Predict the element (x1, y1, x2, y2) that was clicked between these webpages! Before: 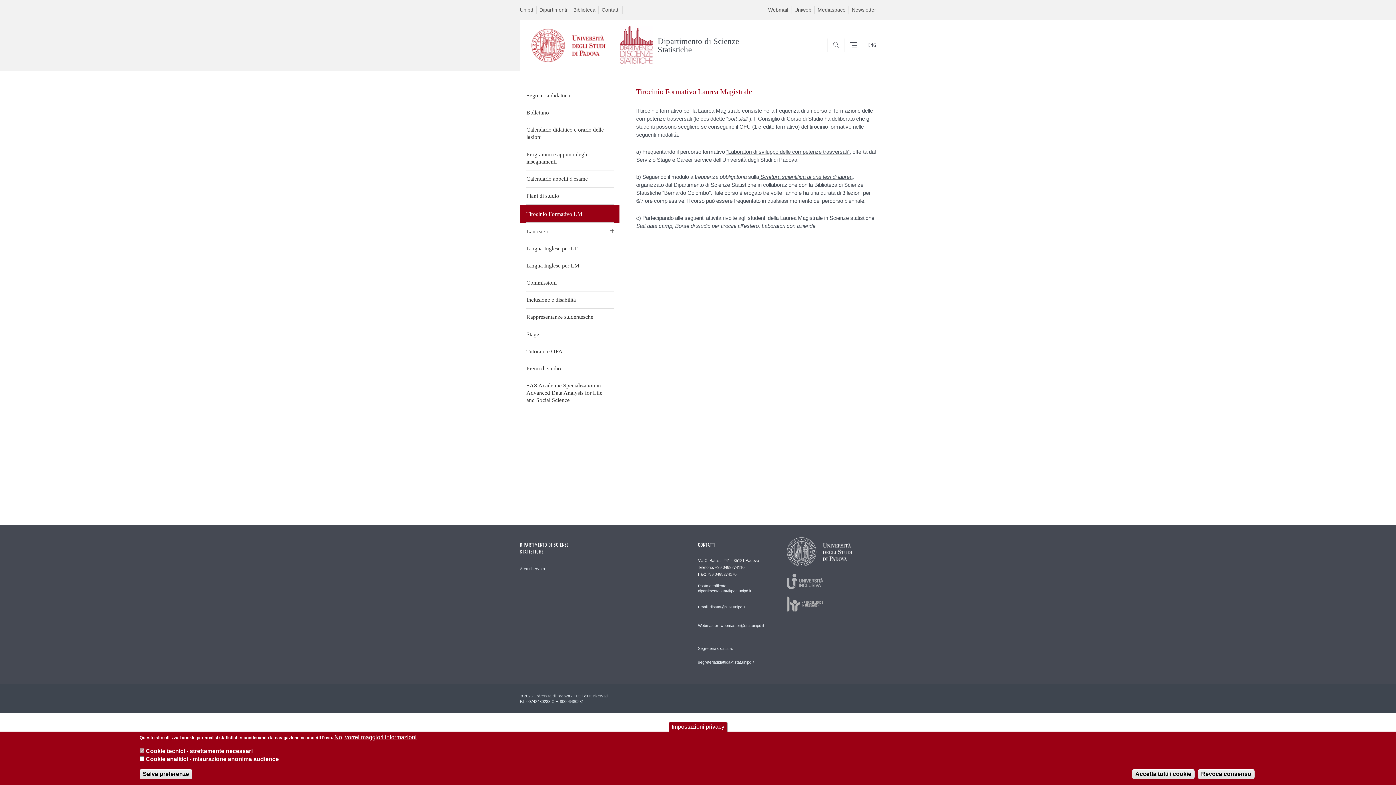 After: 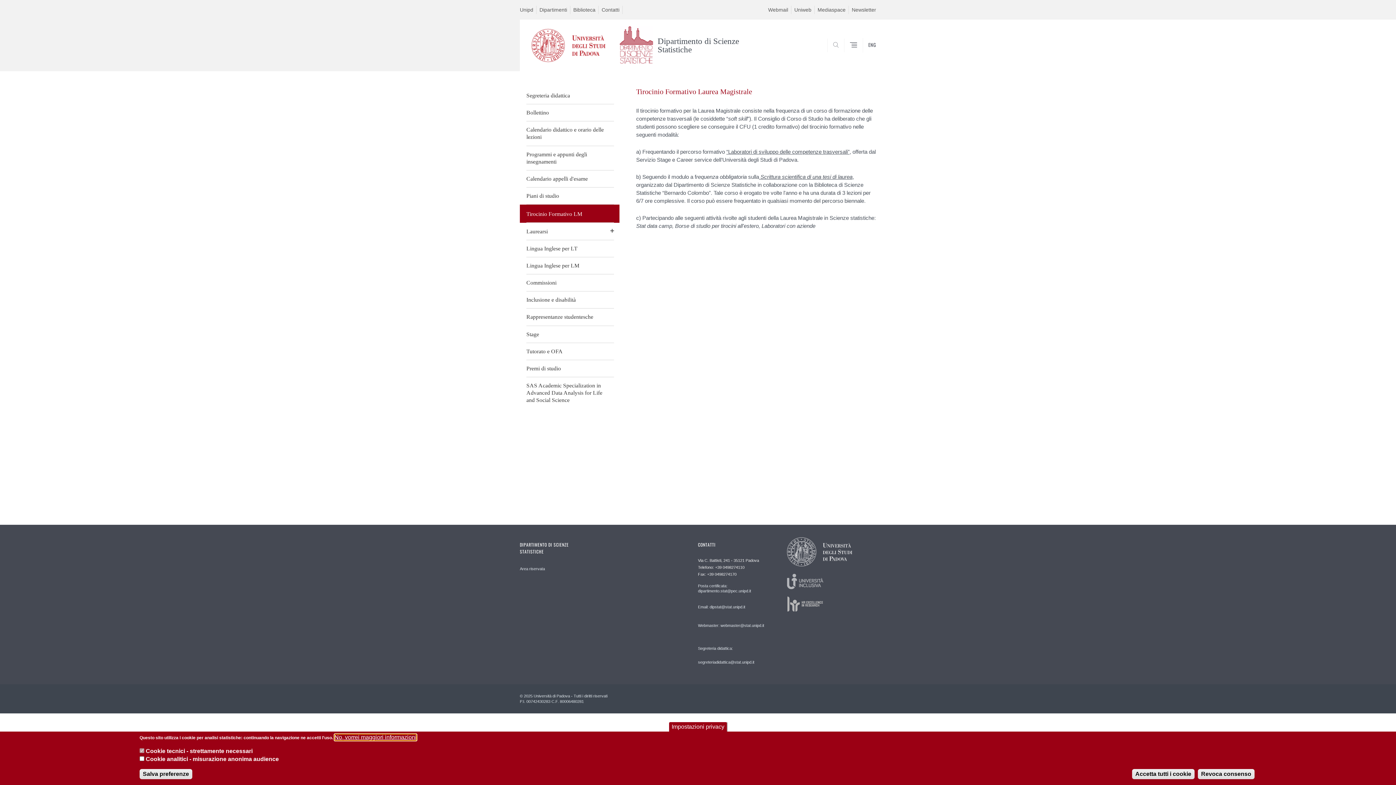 Action: label: No, vorrei maggiori informazioni bbox: (334, 734, 416, 741)